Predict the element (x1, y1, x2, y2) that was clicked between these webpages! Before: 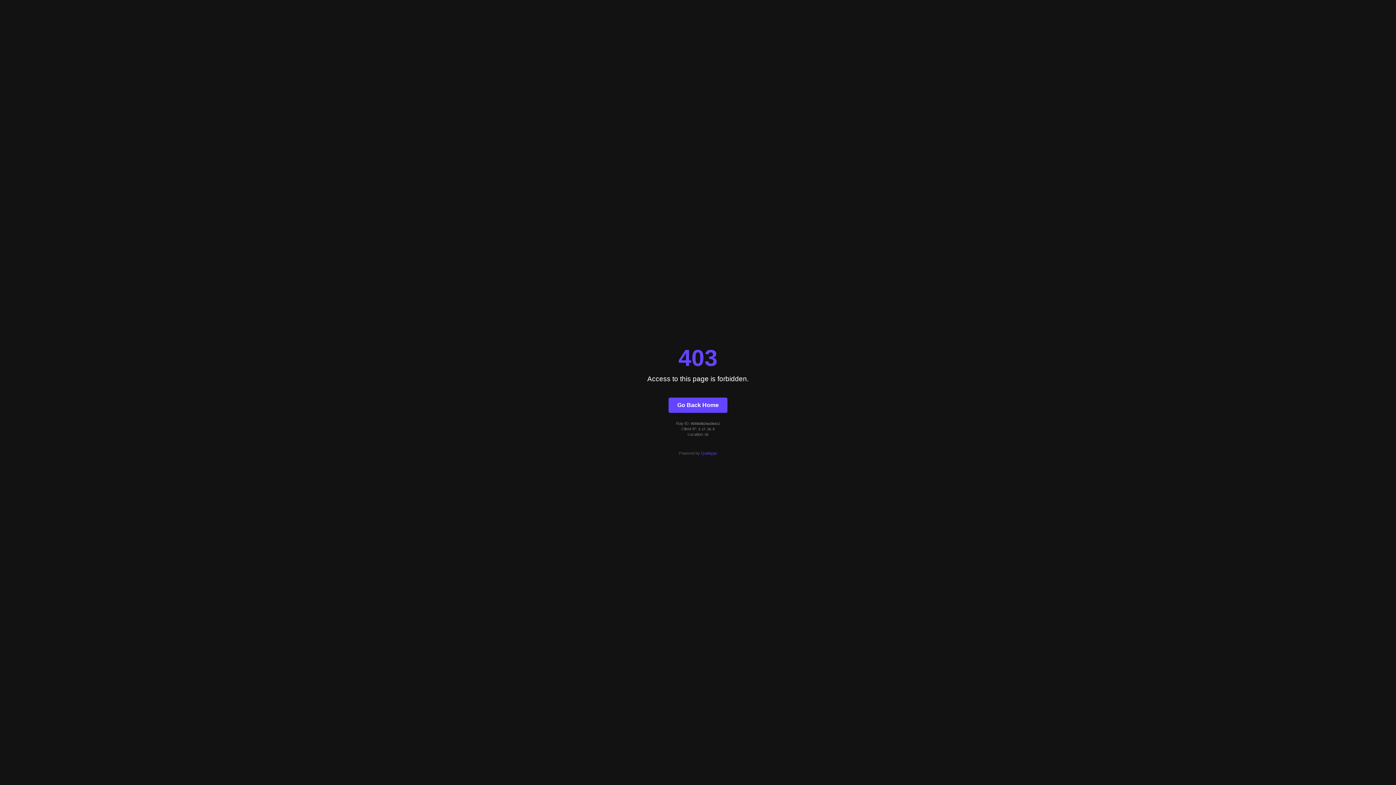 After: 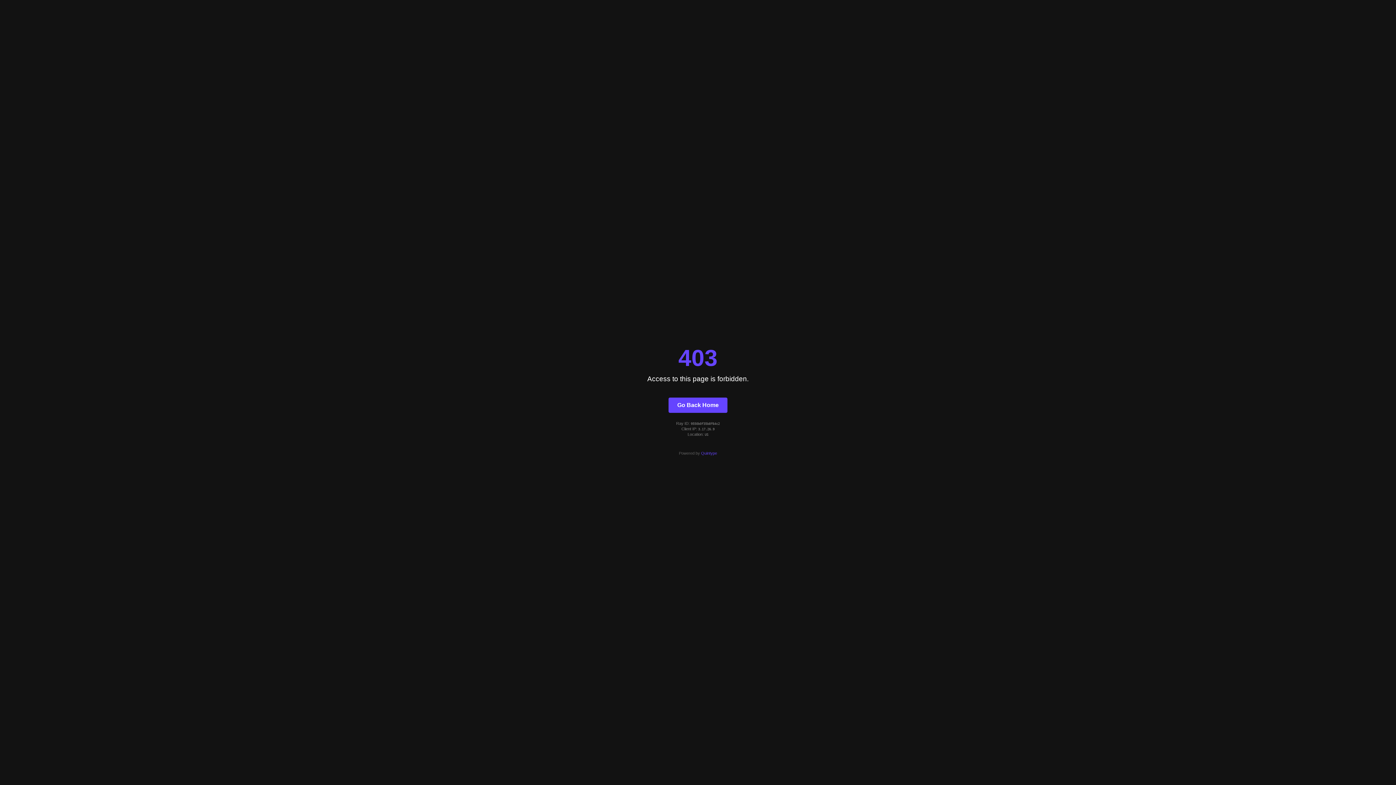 Action: bbox: (668, 397, 727, 412) label: Go Back Home